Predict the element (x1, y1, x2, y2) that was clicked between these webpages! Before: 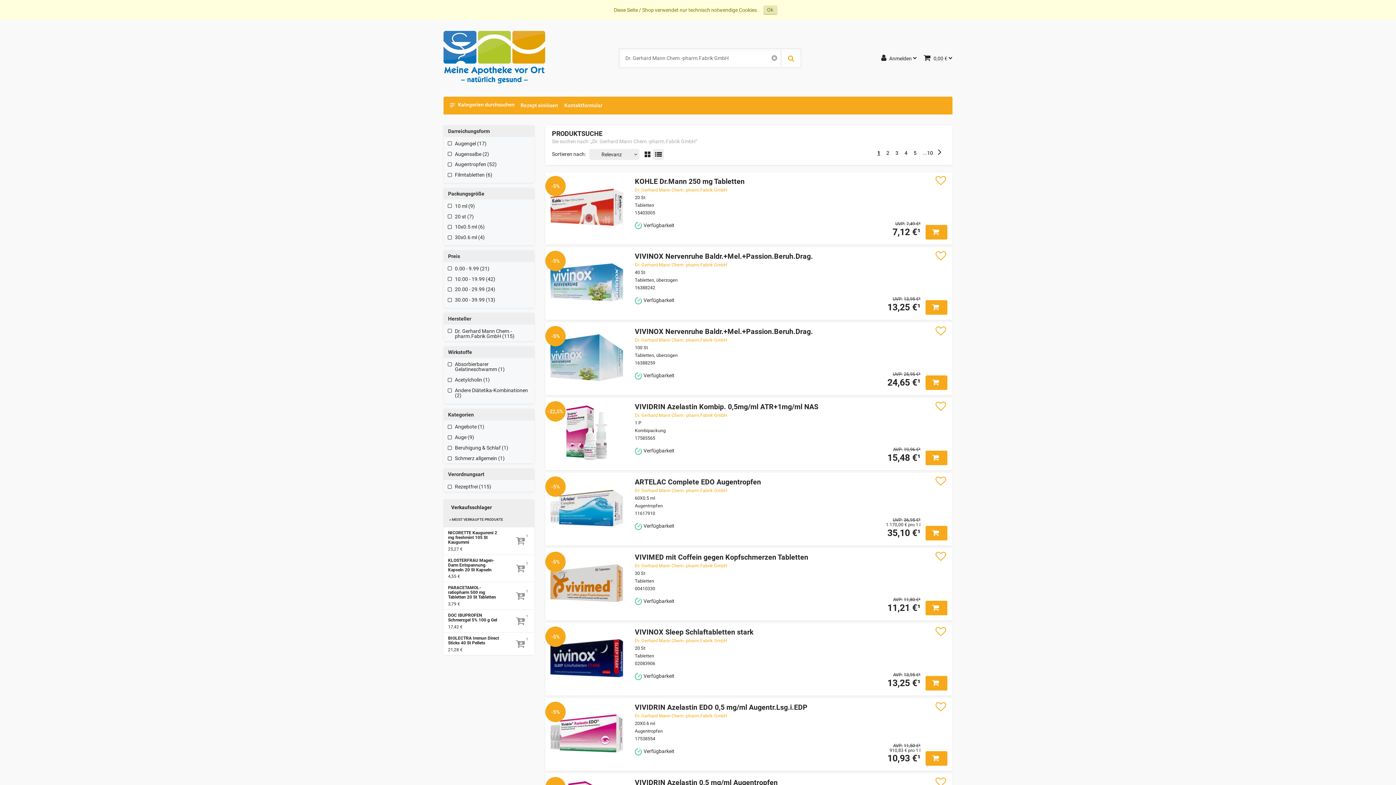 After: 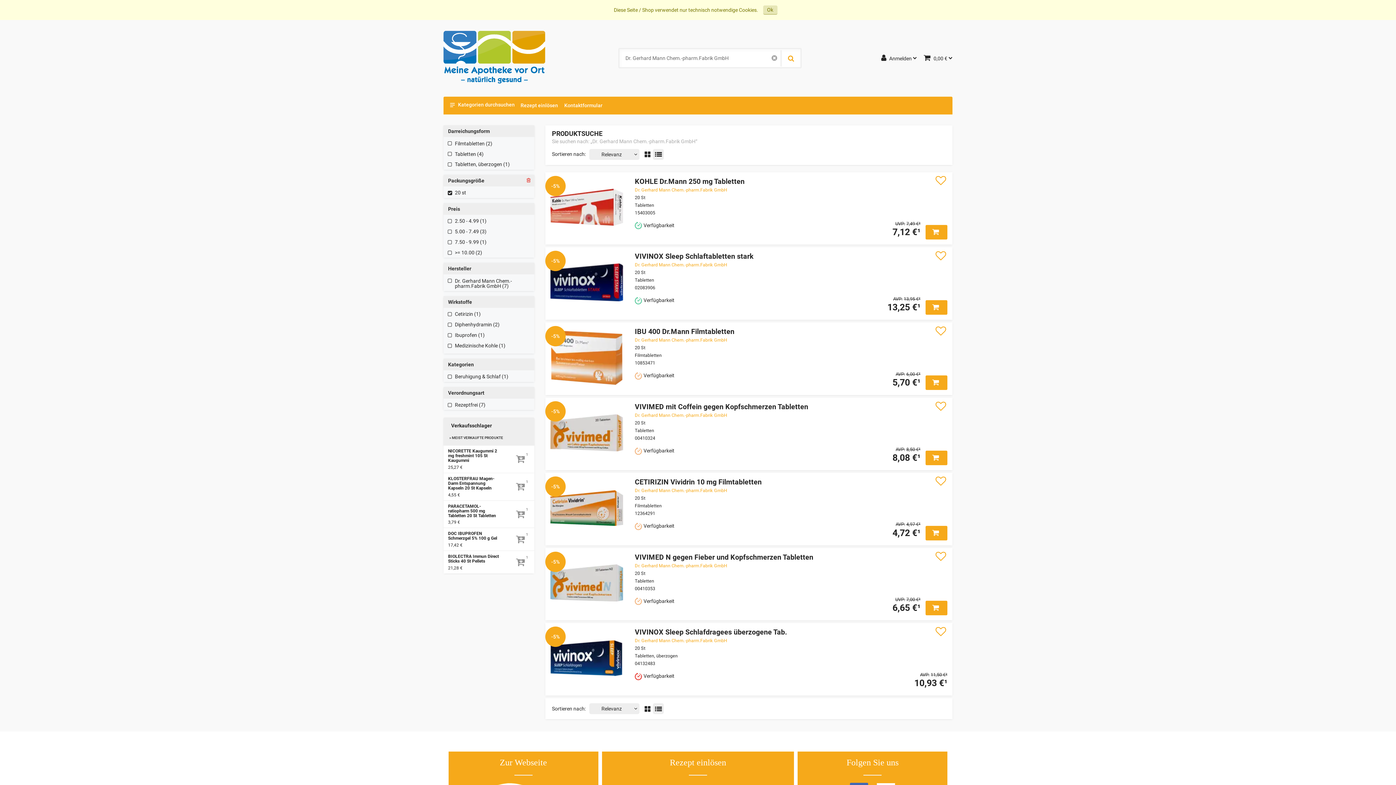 Action: label: 20 st (7) bbox: (443, 211, 528, 221)